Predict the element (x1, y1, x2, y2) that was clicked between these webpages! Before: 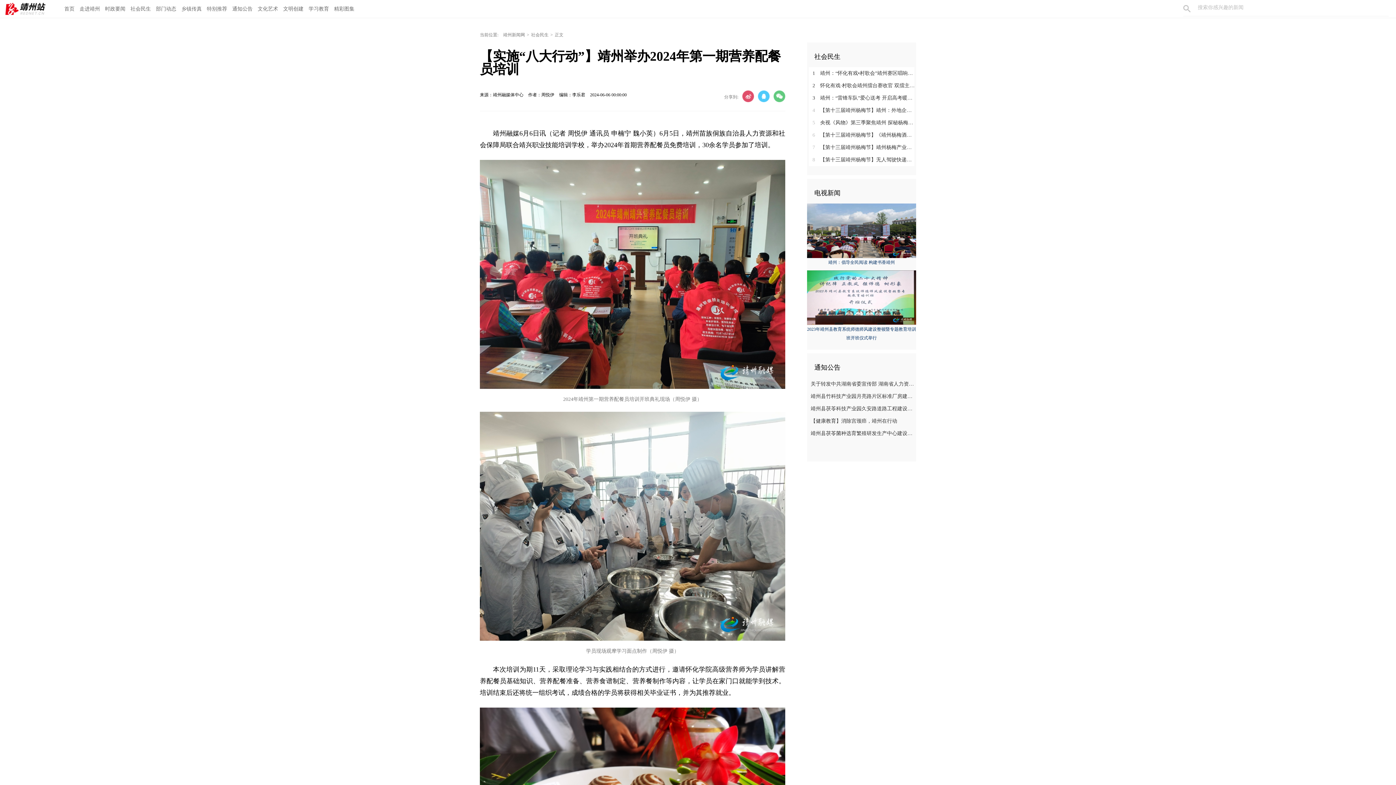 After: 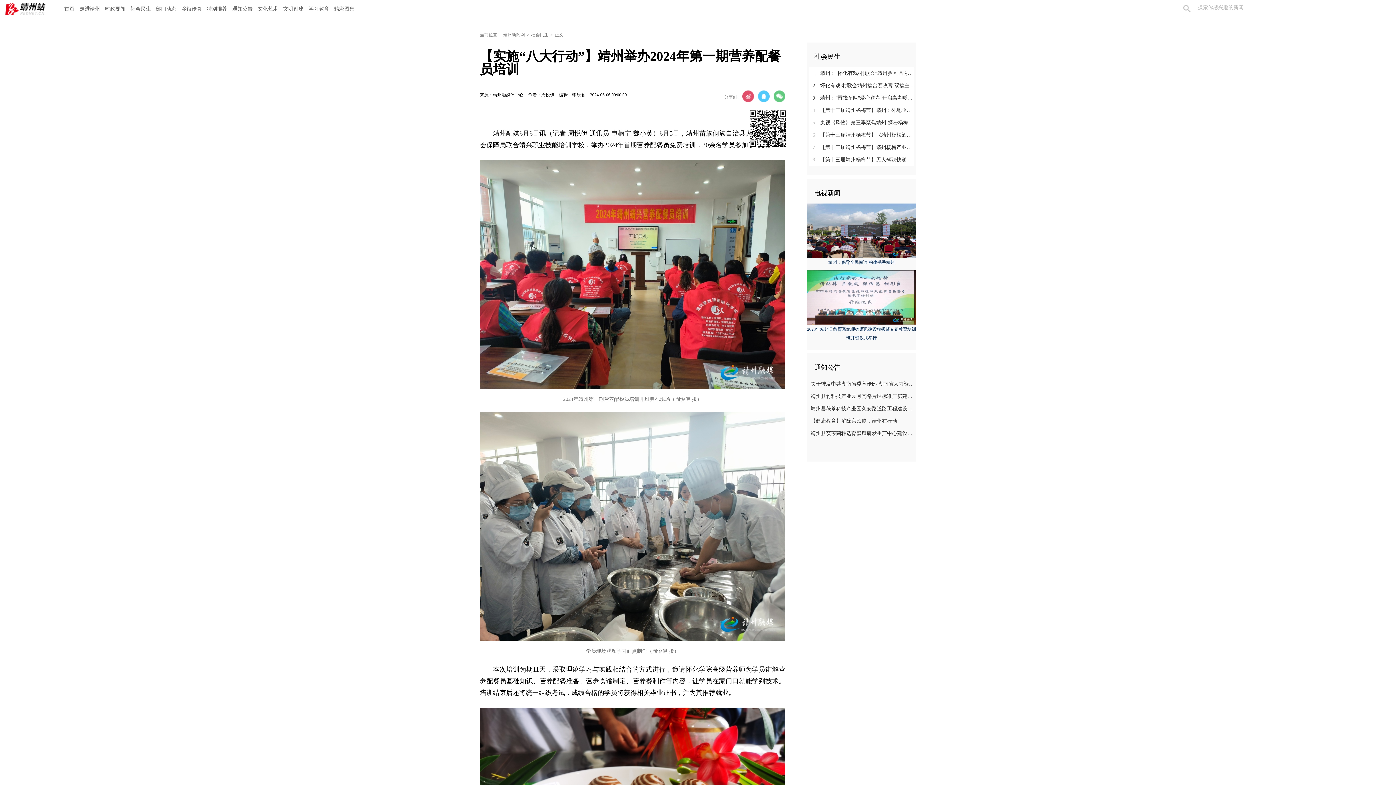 Action: bbox: (773, 90, 785, 102)